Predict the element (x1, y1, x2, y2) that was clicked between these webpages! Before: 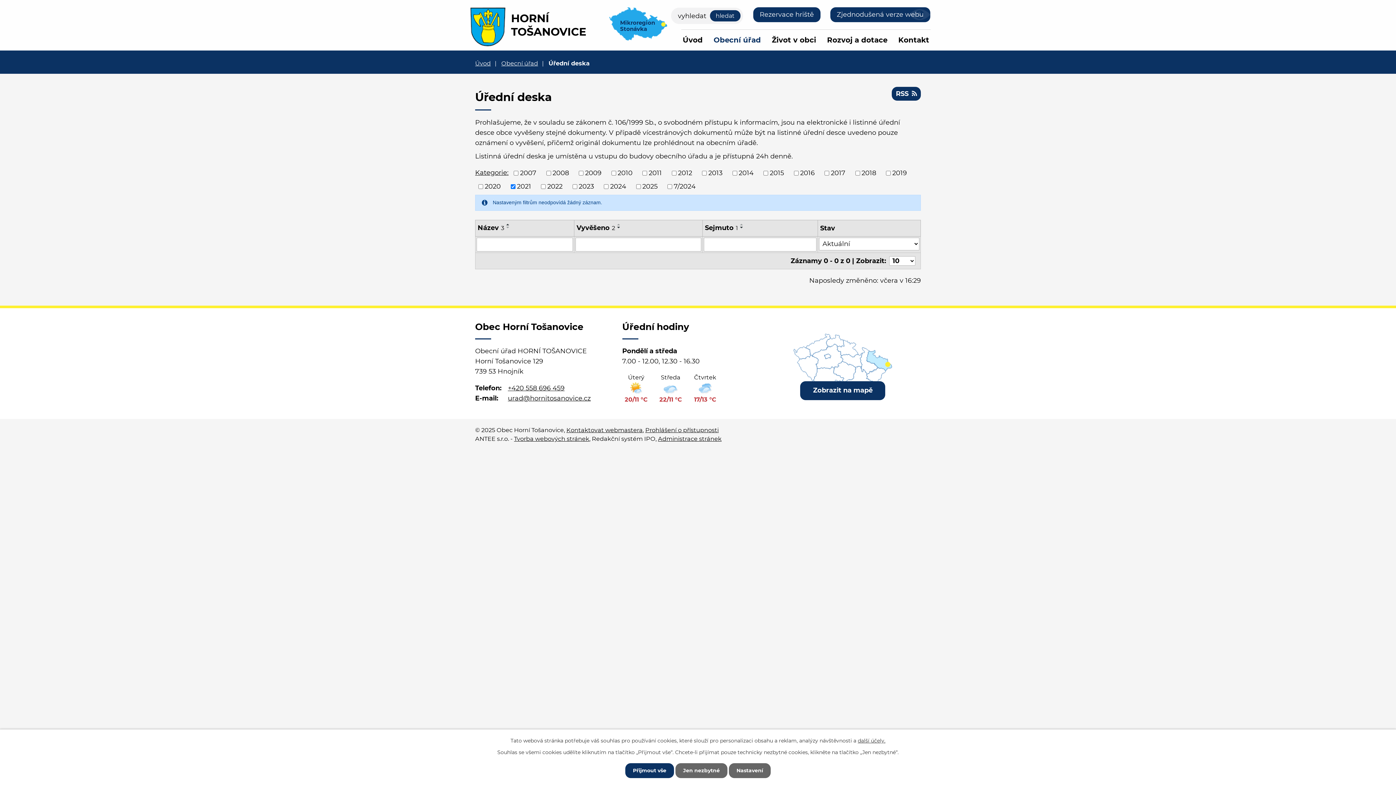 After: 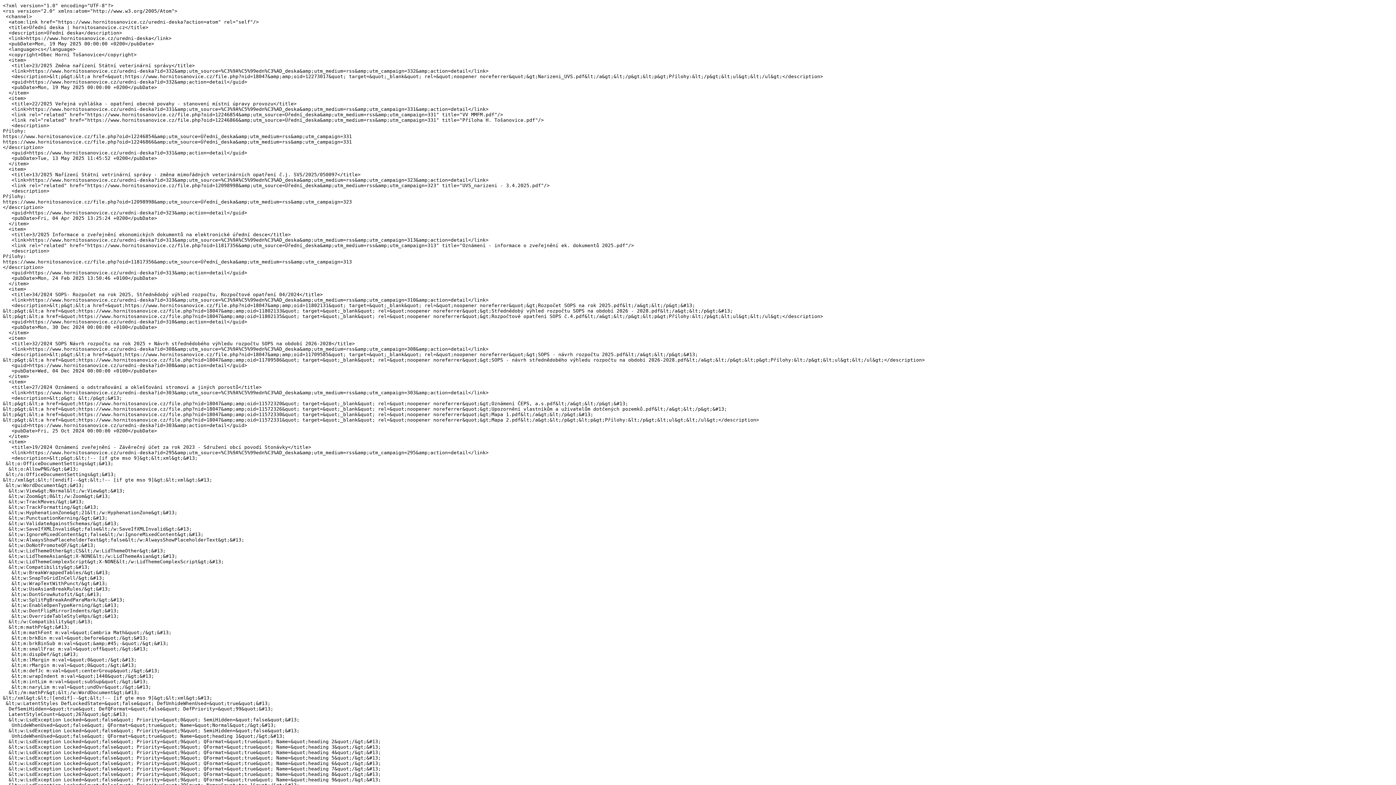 Action: label: RSS bbox: (892, 86, 921, 100)